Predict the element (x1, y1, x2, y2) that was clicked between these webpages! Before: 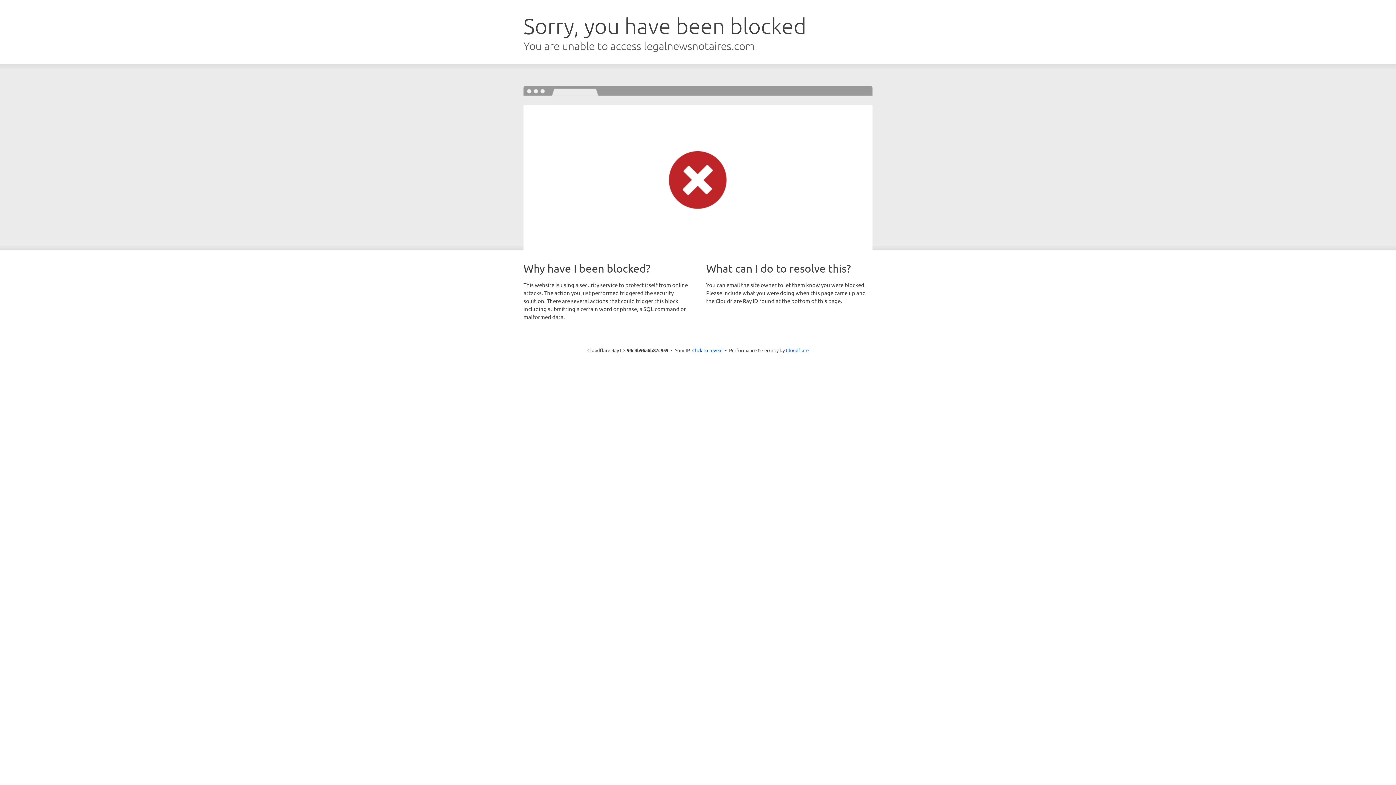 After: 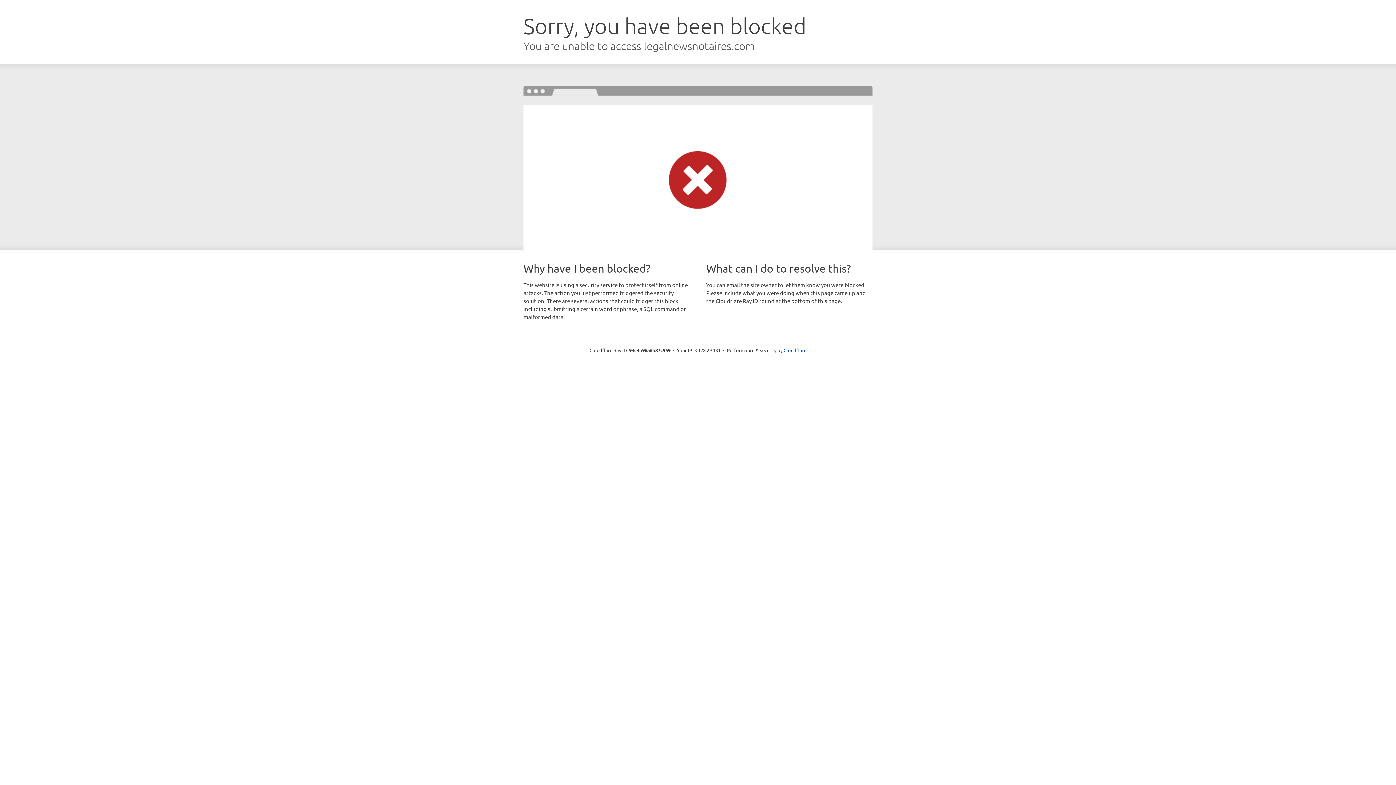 Action: label: Click to reveal bbox: (692, 346, 722, 353)